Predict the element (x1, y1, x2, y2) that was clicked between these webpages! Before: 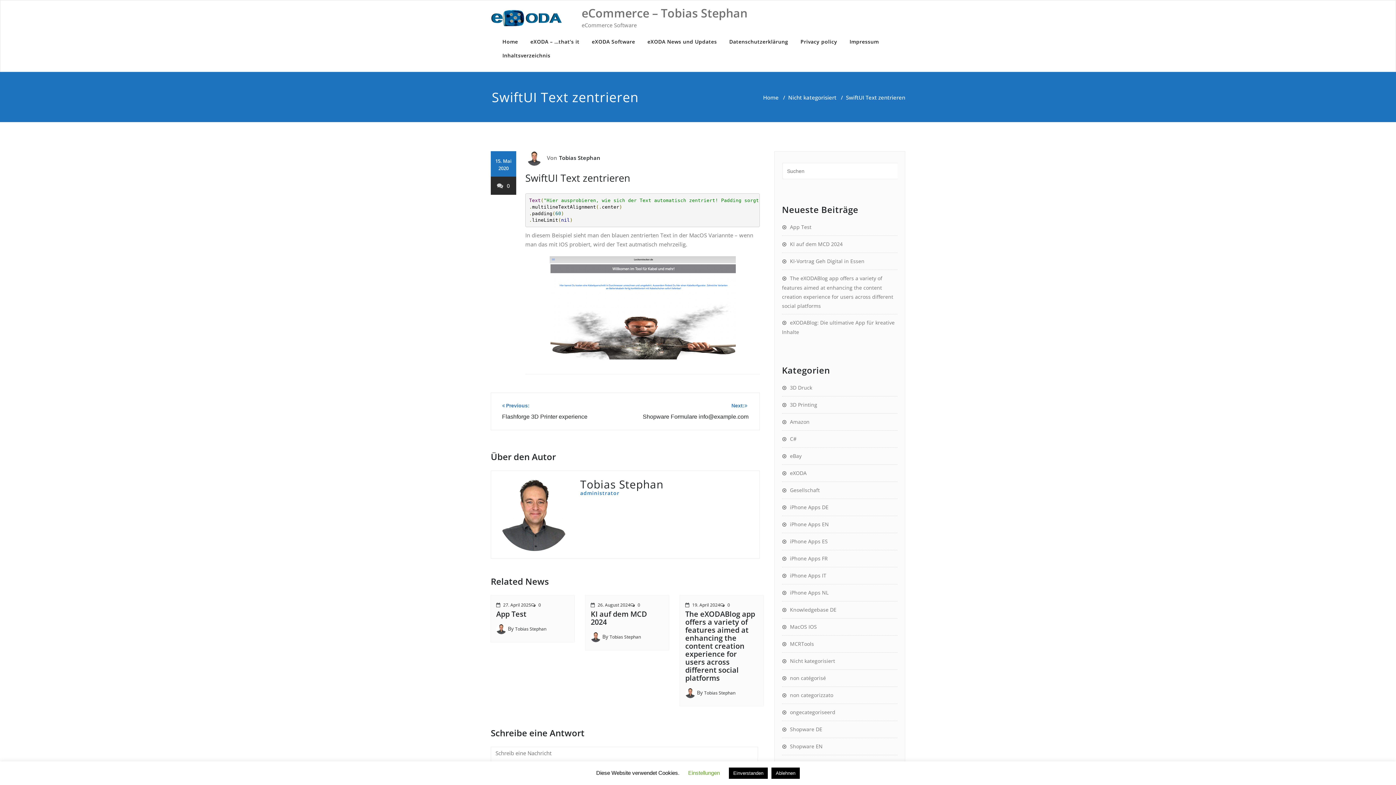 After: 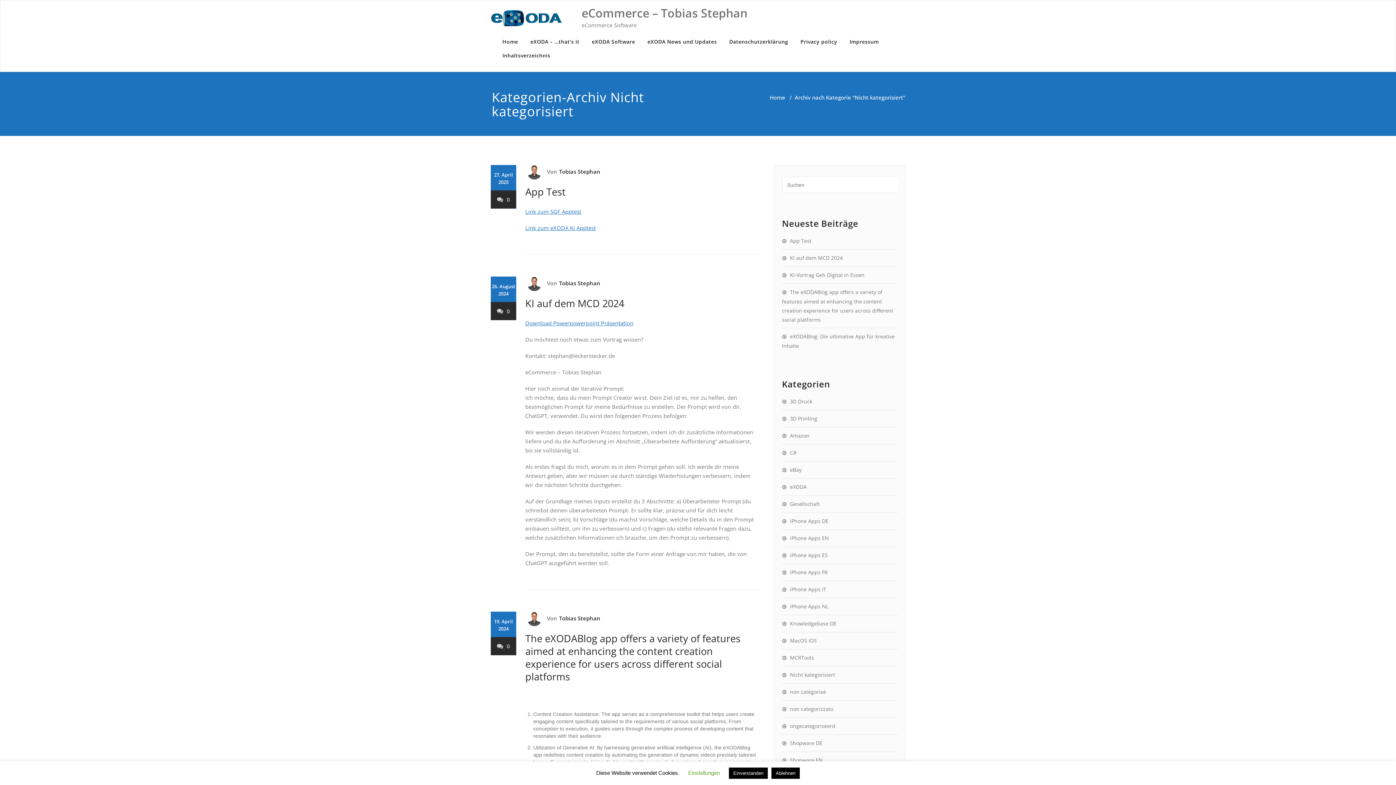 Action: bbox: (788, 93, 836, 101) label: Nicht kategorisiert